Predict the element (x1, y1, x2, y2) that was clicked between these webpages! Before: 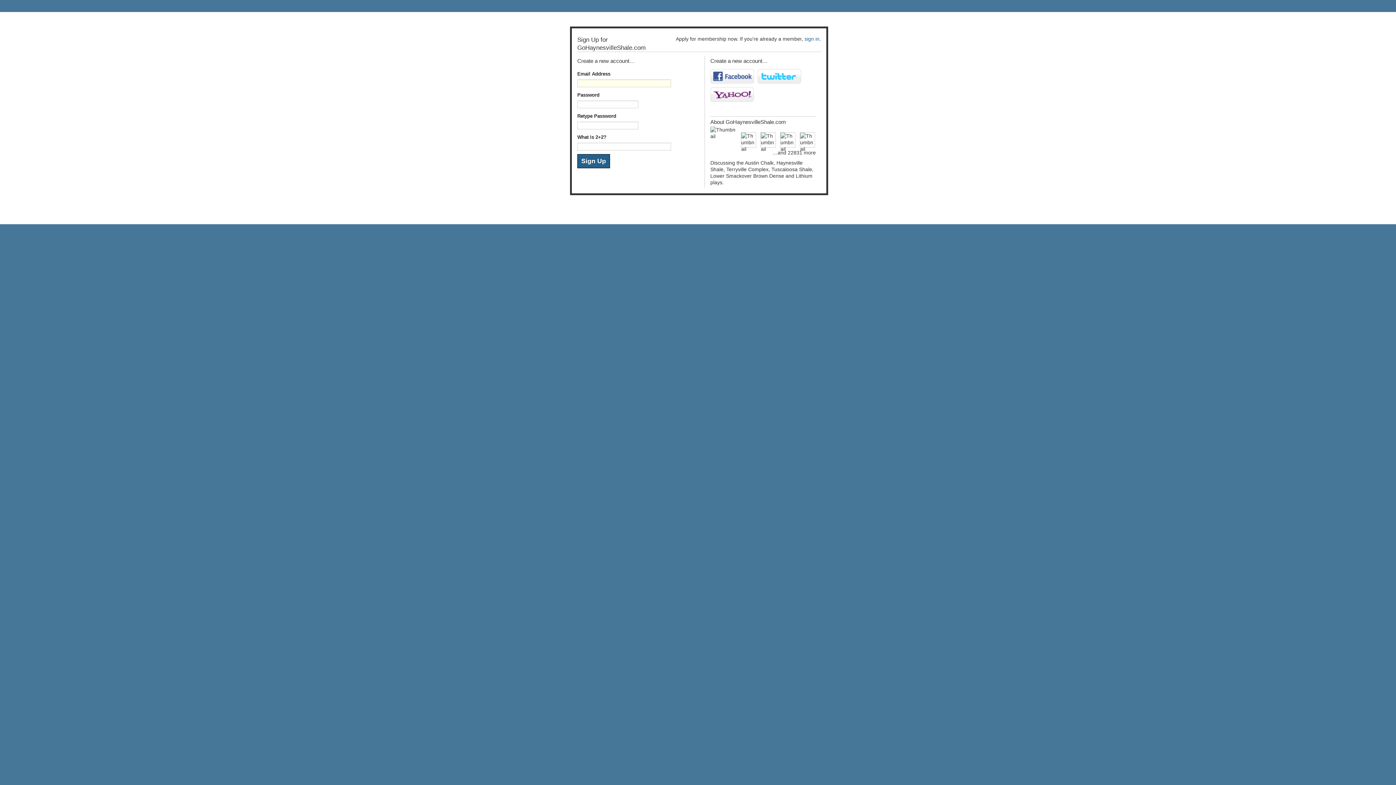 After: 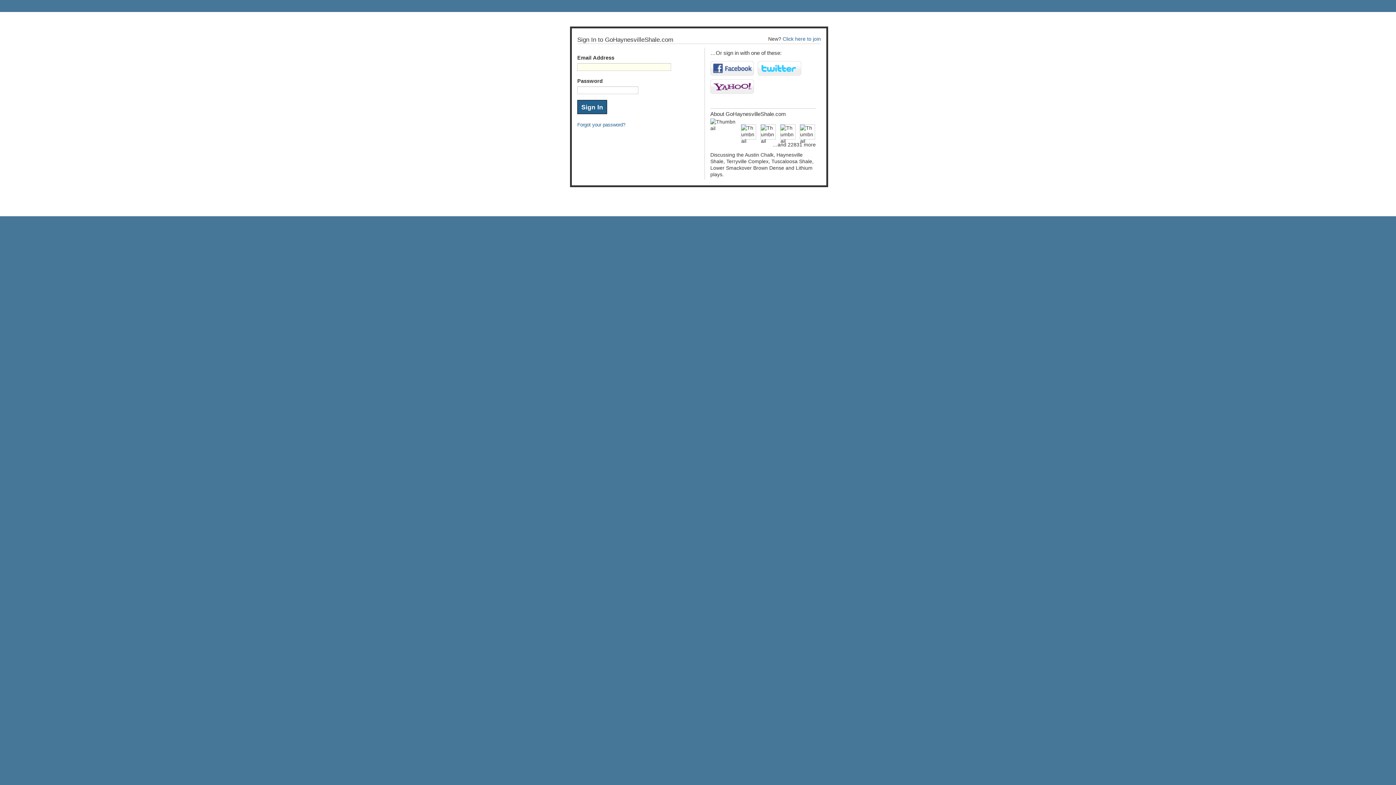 Action: label: sign in bbox: (804, 36, 819, 41)